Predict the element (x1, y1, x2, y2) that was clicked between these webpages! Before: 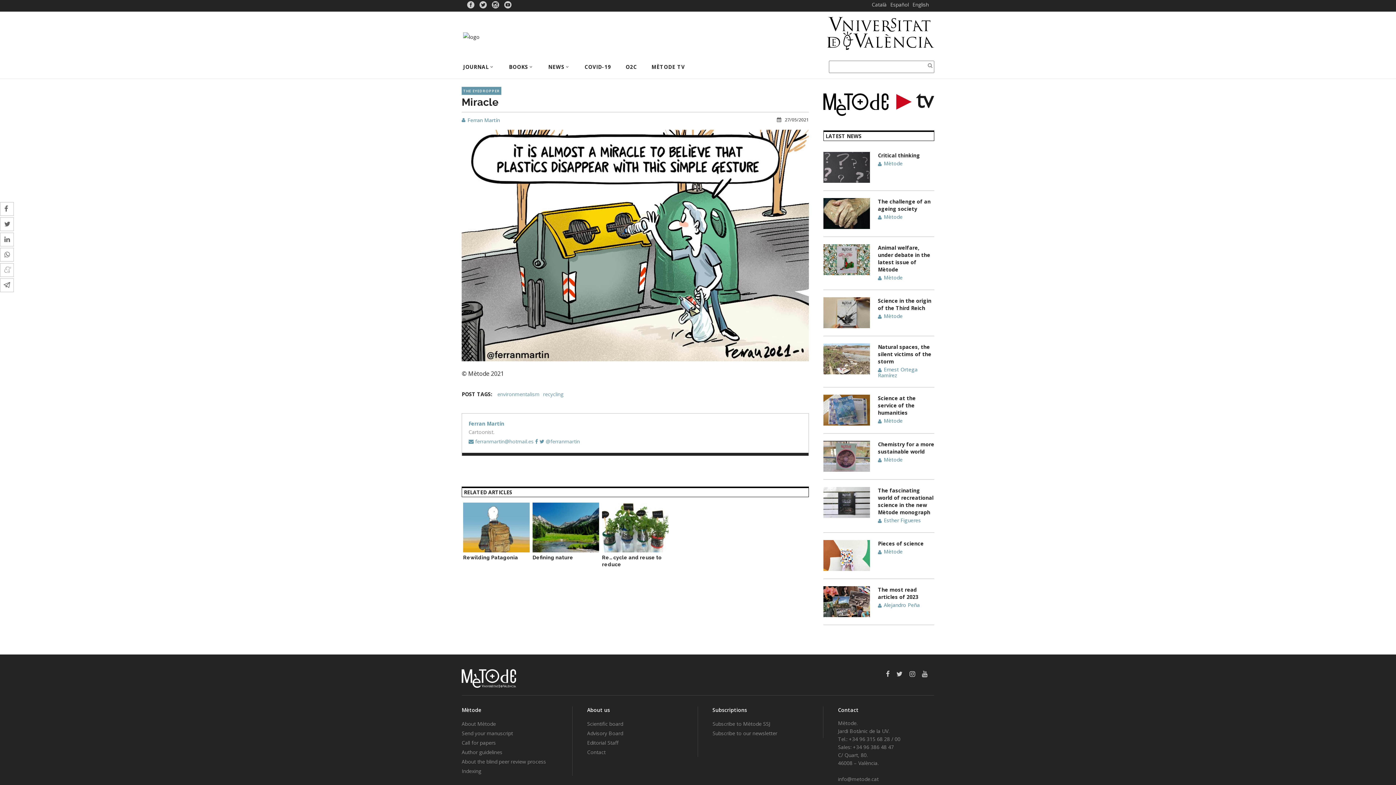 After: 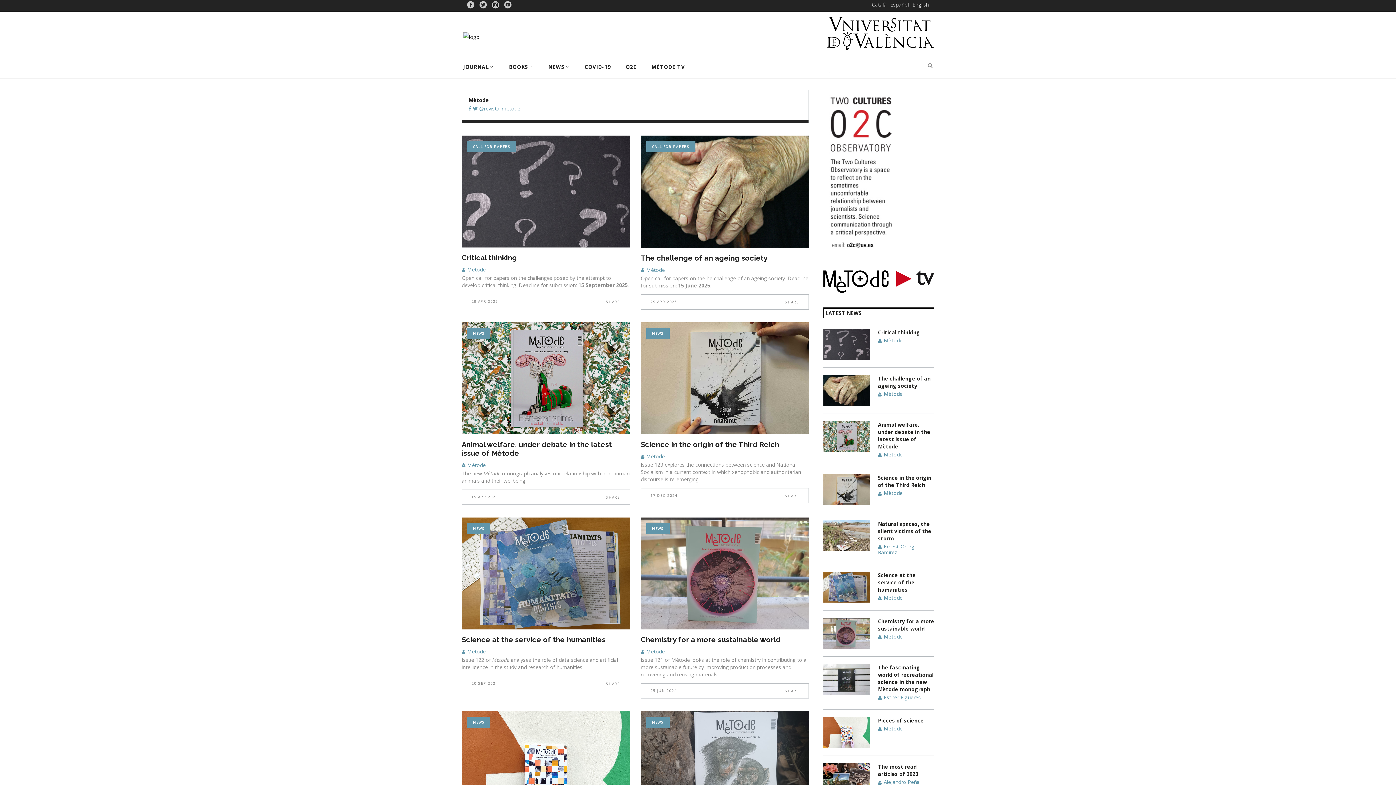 Action: bbox: (884, 159, 902, 166) label: Mètode